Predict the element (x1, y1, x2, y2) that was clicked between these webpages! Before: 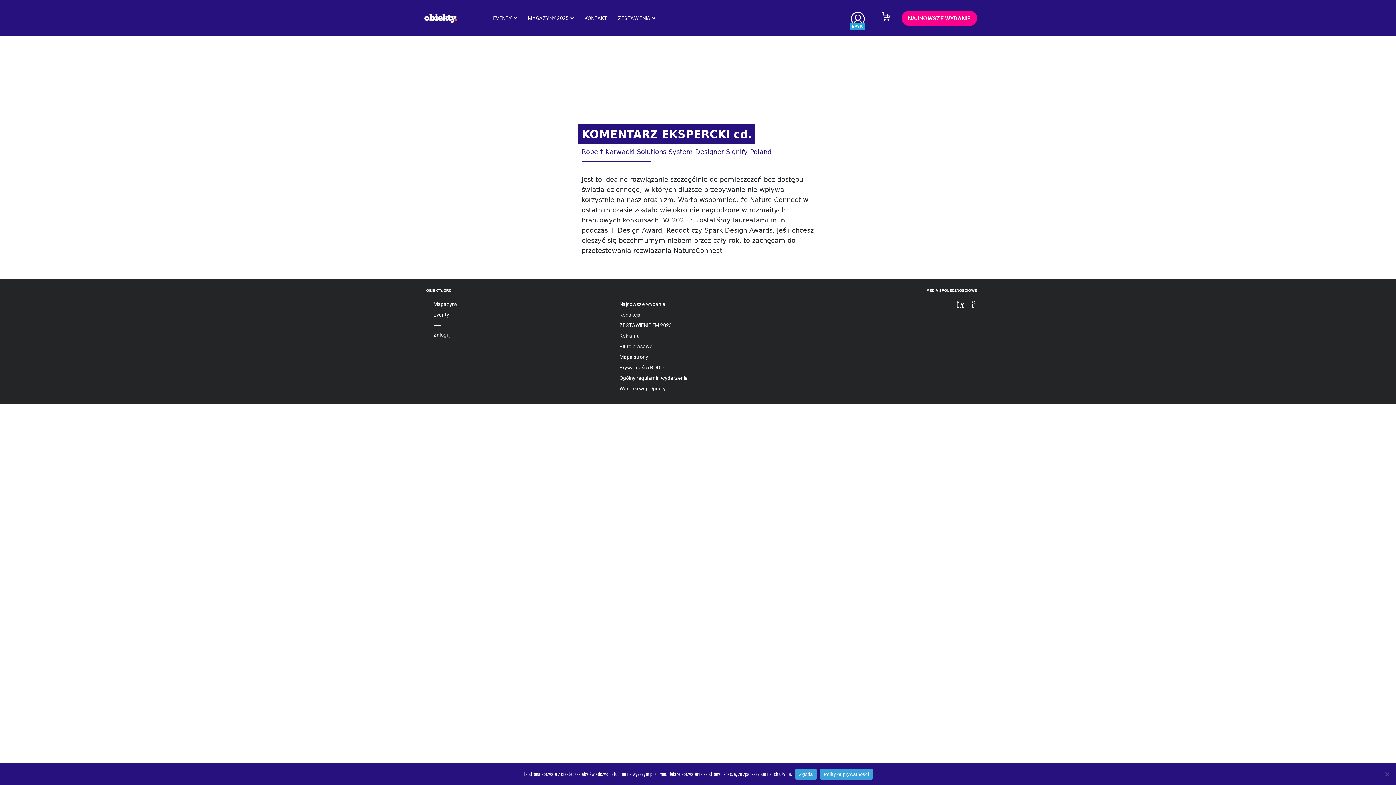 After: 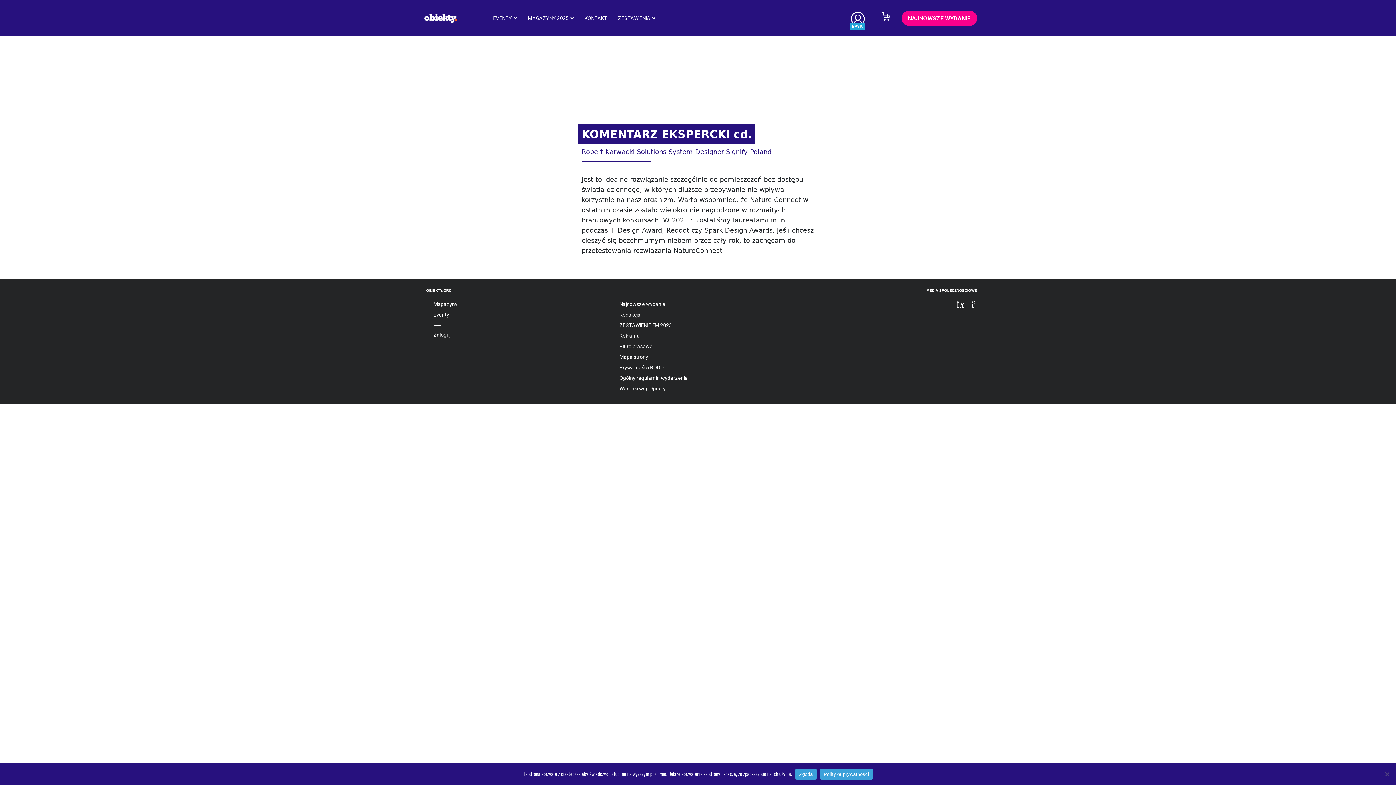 Action: bbox: (820, 769, 872, 780) label: Polityka prywatności